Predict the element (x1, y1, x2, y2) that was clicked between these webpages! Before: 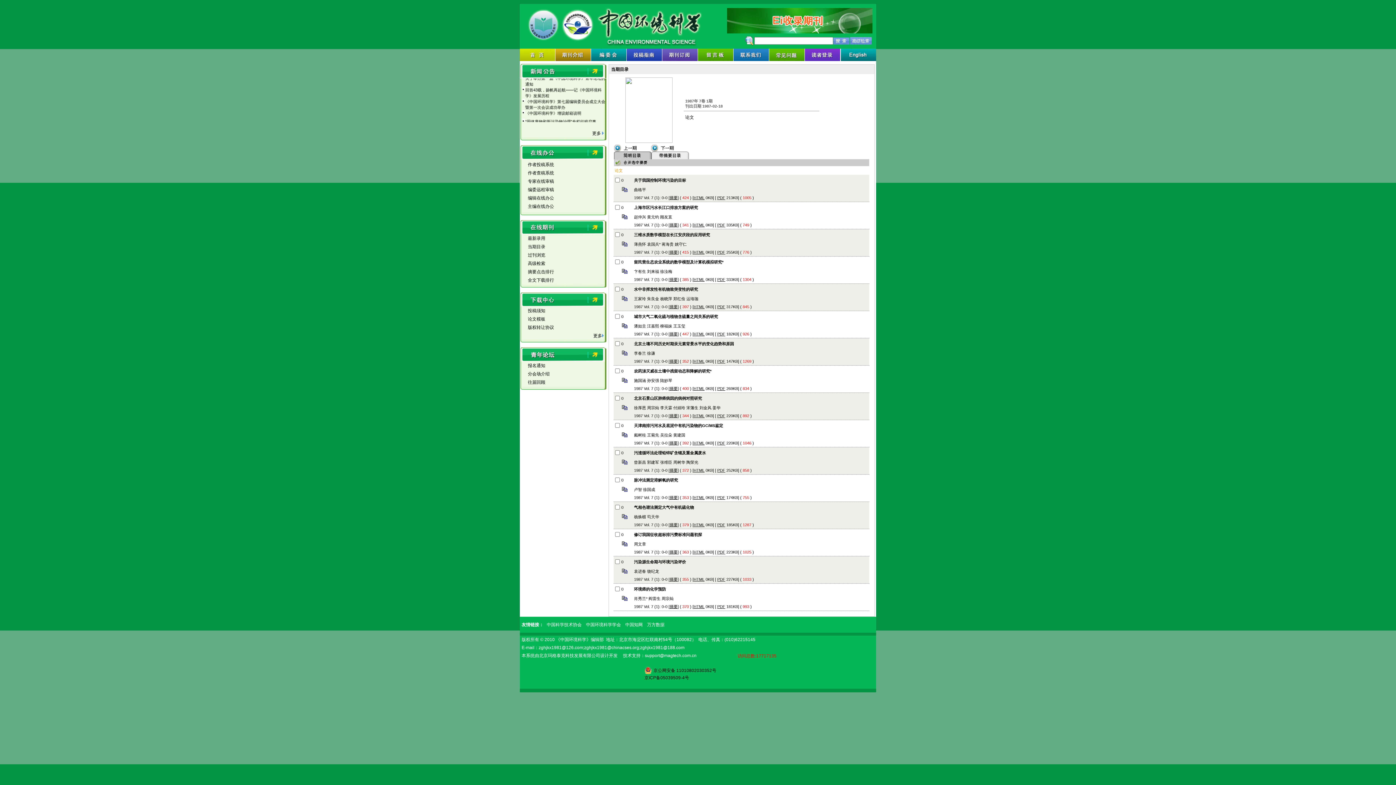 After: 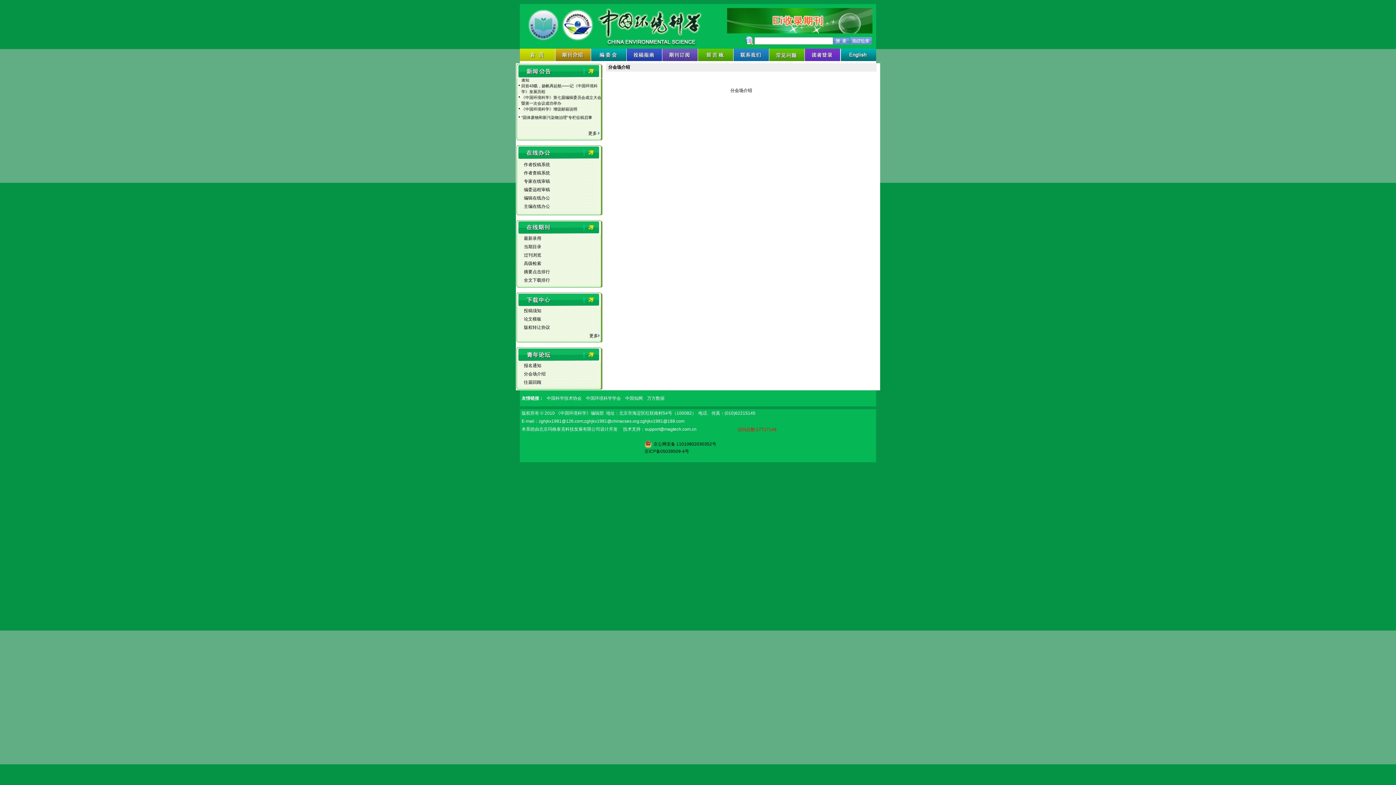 Action: bbox: (528, 371, 549, 376) label: 分会场介绍